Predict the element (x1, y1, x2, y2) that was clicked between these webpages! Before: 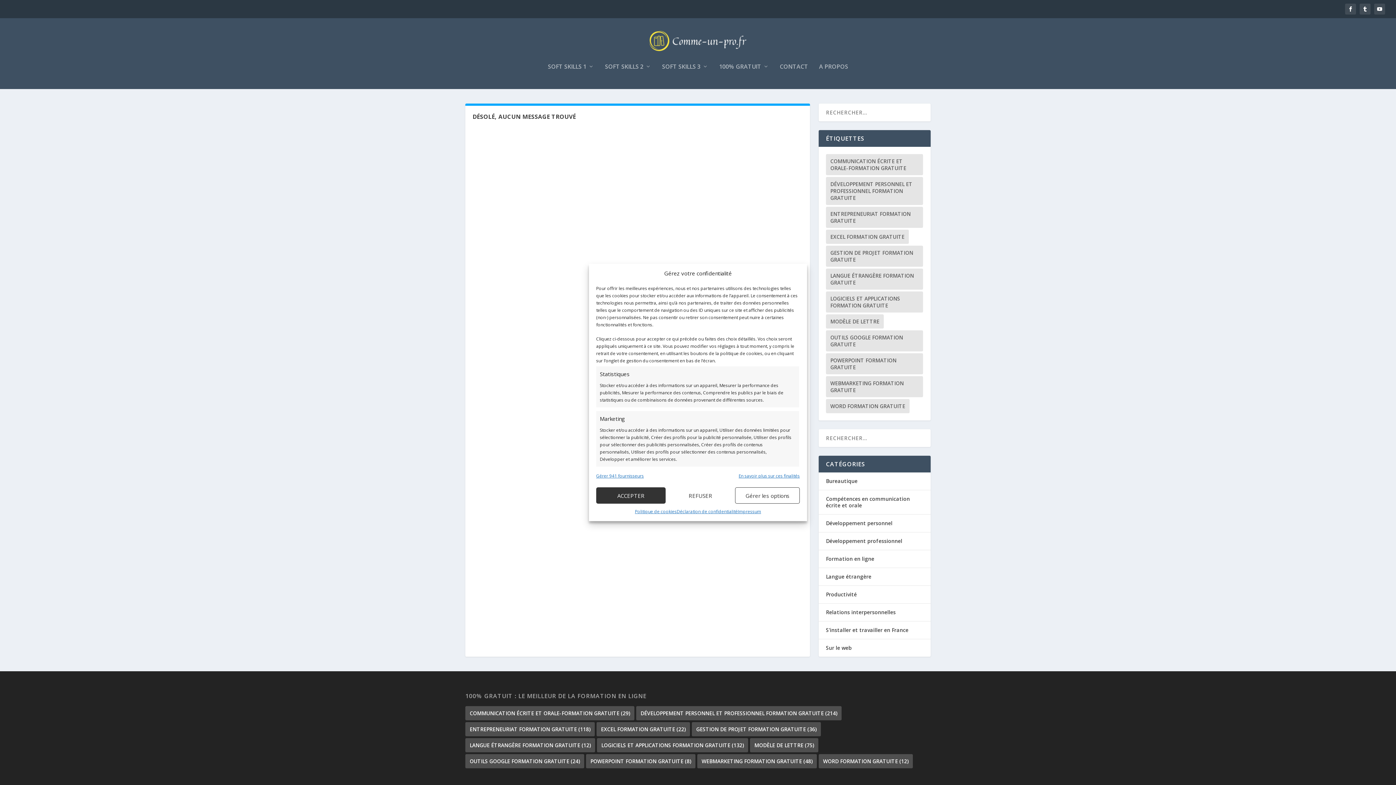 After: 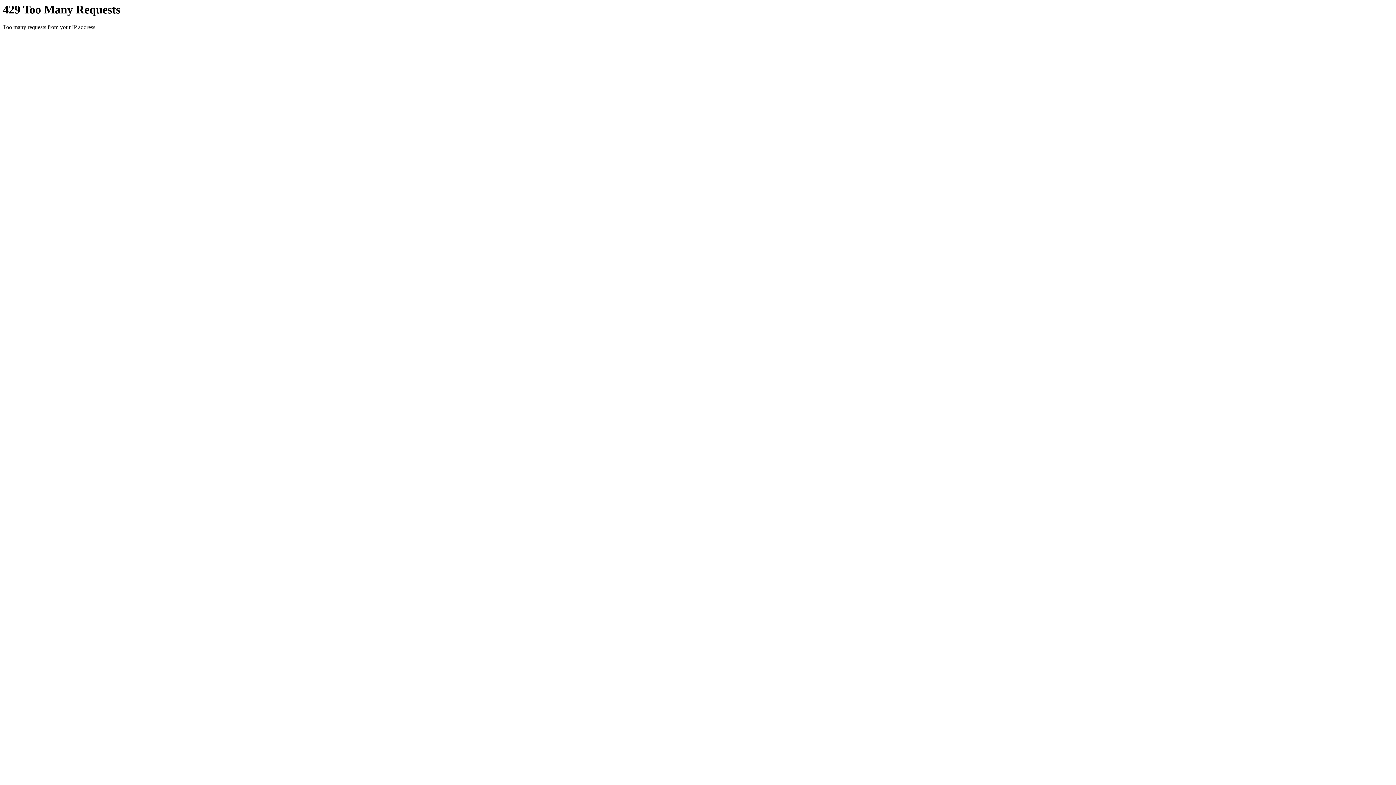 Action: label: Entrepreneuriat formation gratuite (118 éléments) bbox: (465, 722, 594, 736)